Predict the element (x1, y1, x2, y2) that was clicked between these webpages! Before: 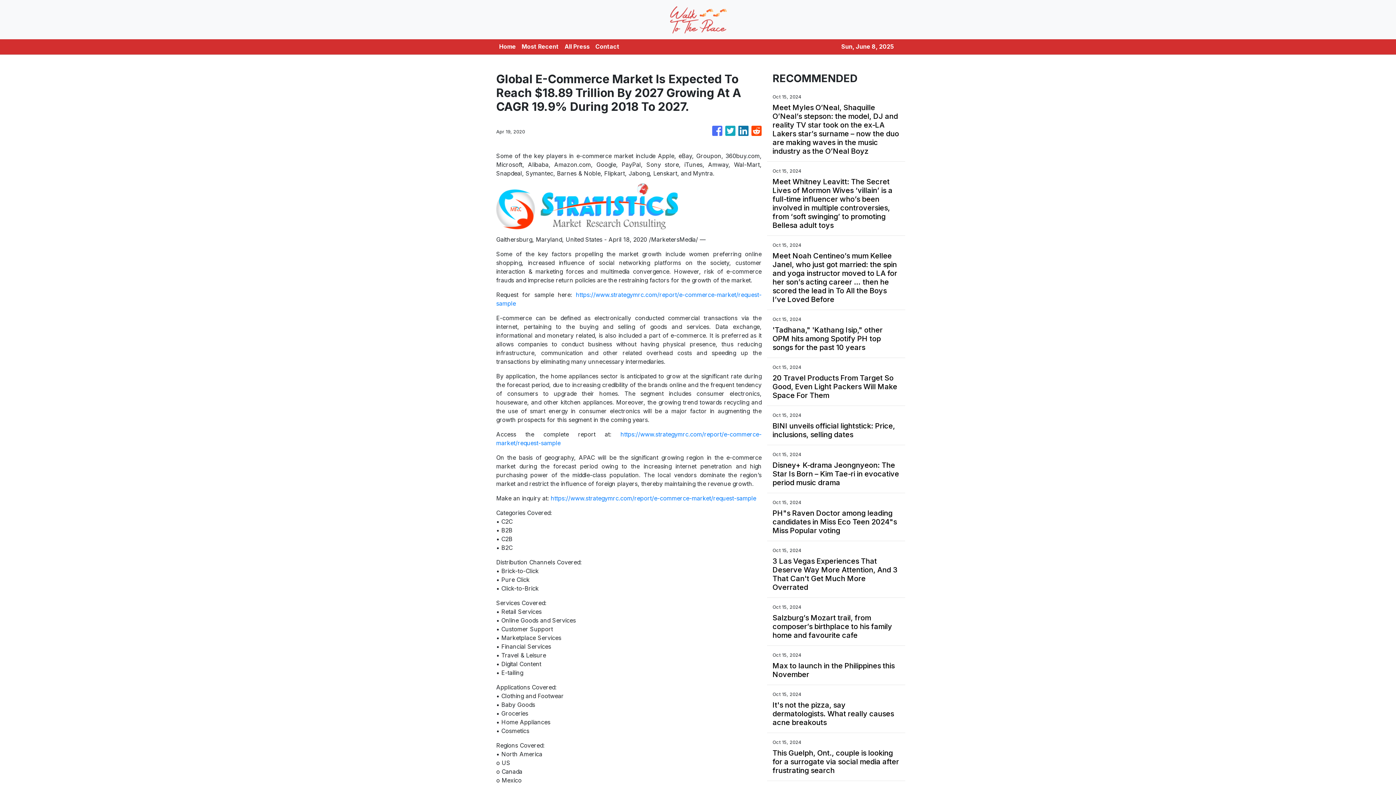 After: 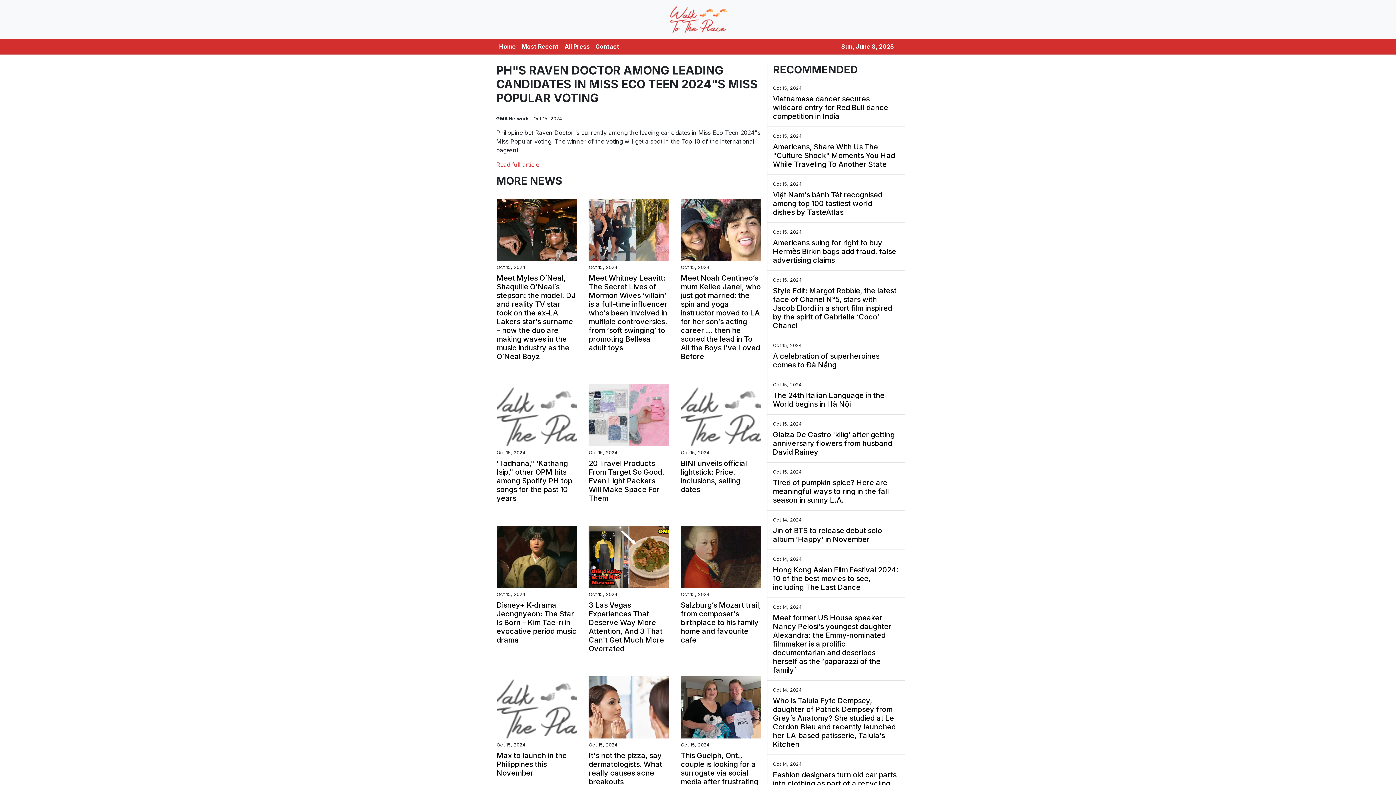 Action: bbox: (772, 509, 900, 535) label: PH"s Raven Doctor among leading candidates in Miss Eco Teen 2024"s Miss Popular voting